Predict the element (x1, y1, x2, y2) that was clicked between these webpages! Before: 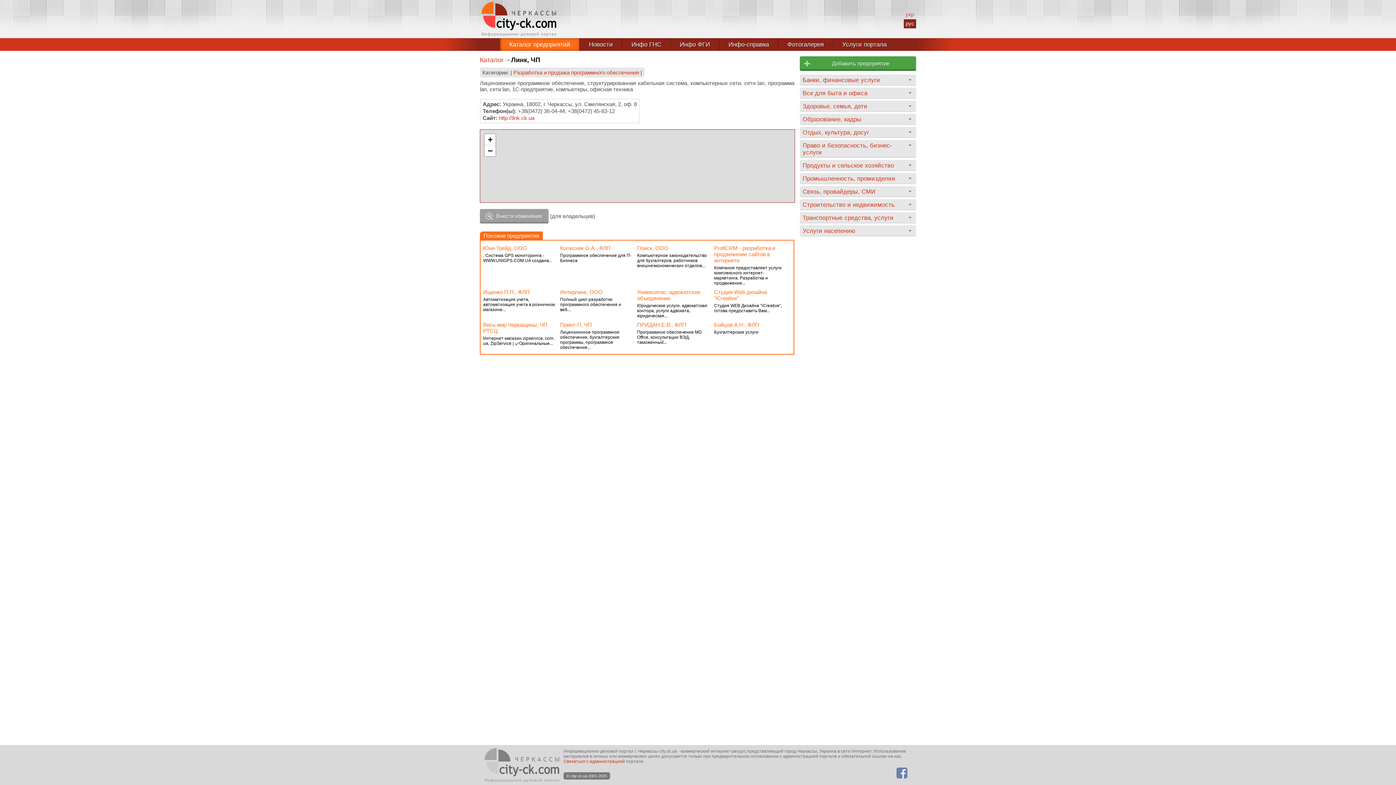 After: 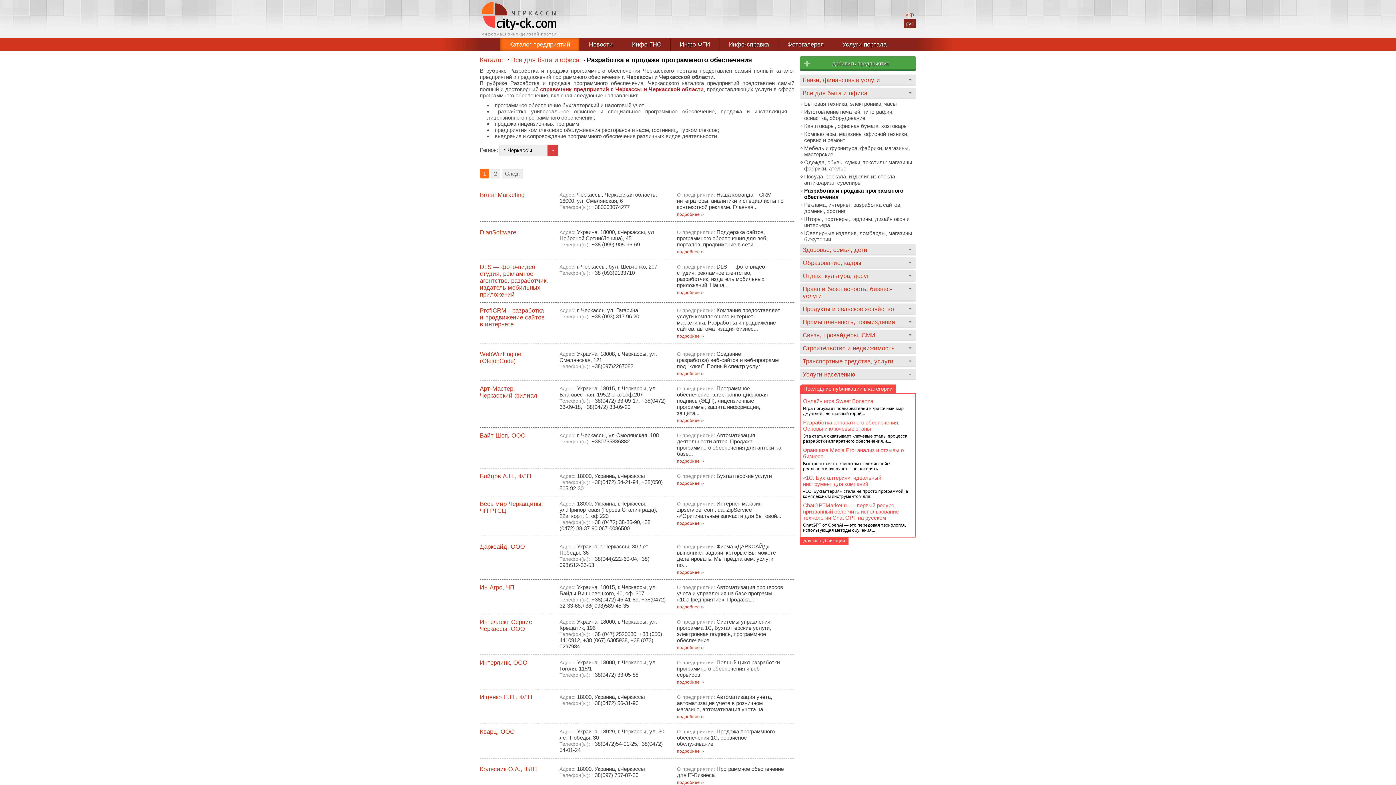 Action: bbox: (513, 69, 639, 75) label: Разработка и продажа программного обеспечения